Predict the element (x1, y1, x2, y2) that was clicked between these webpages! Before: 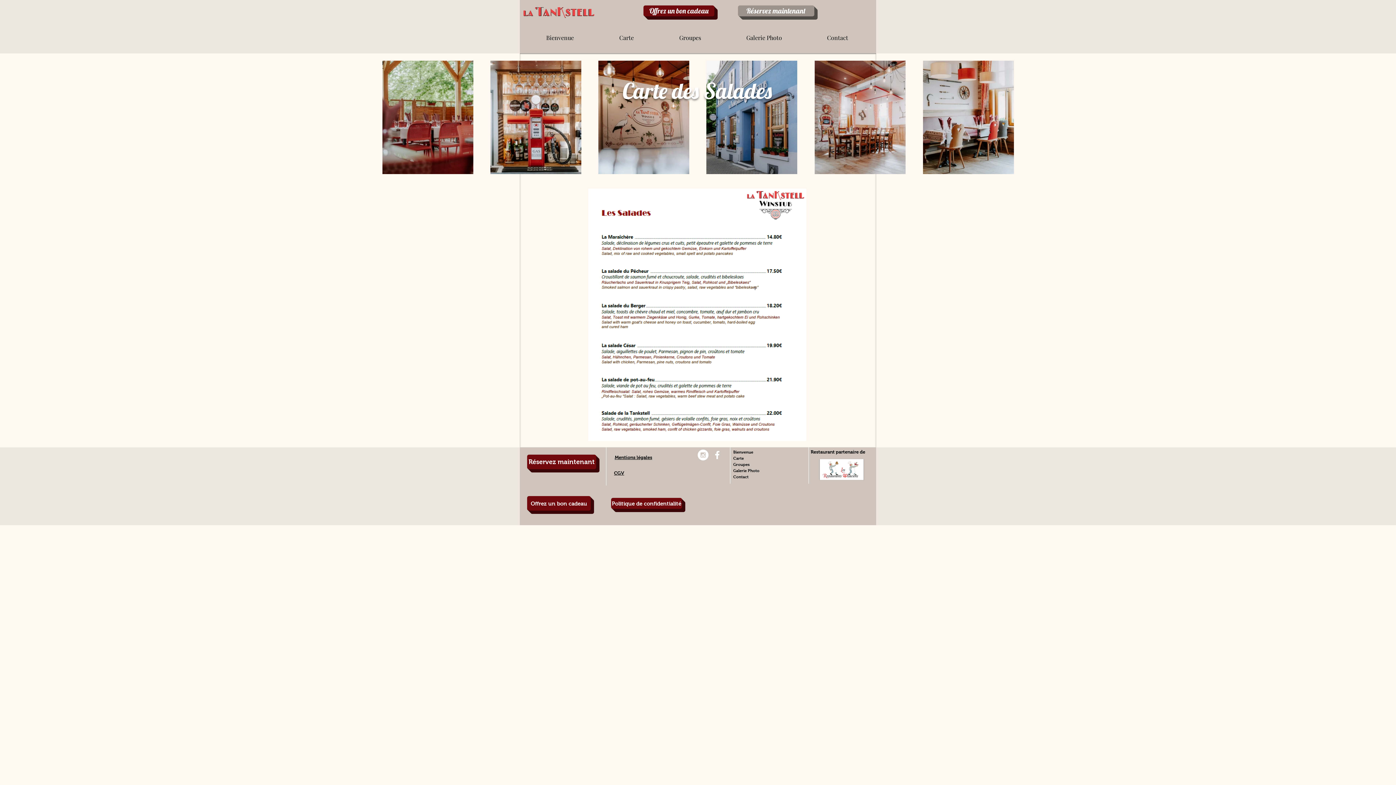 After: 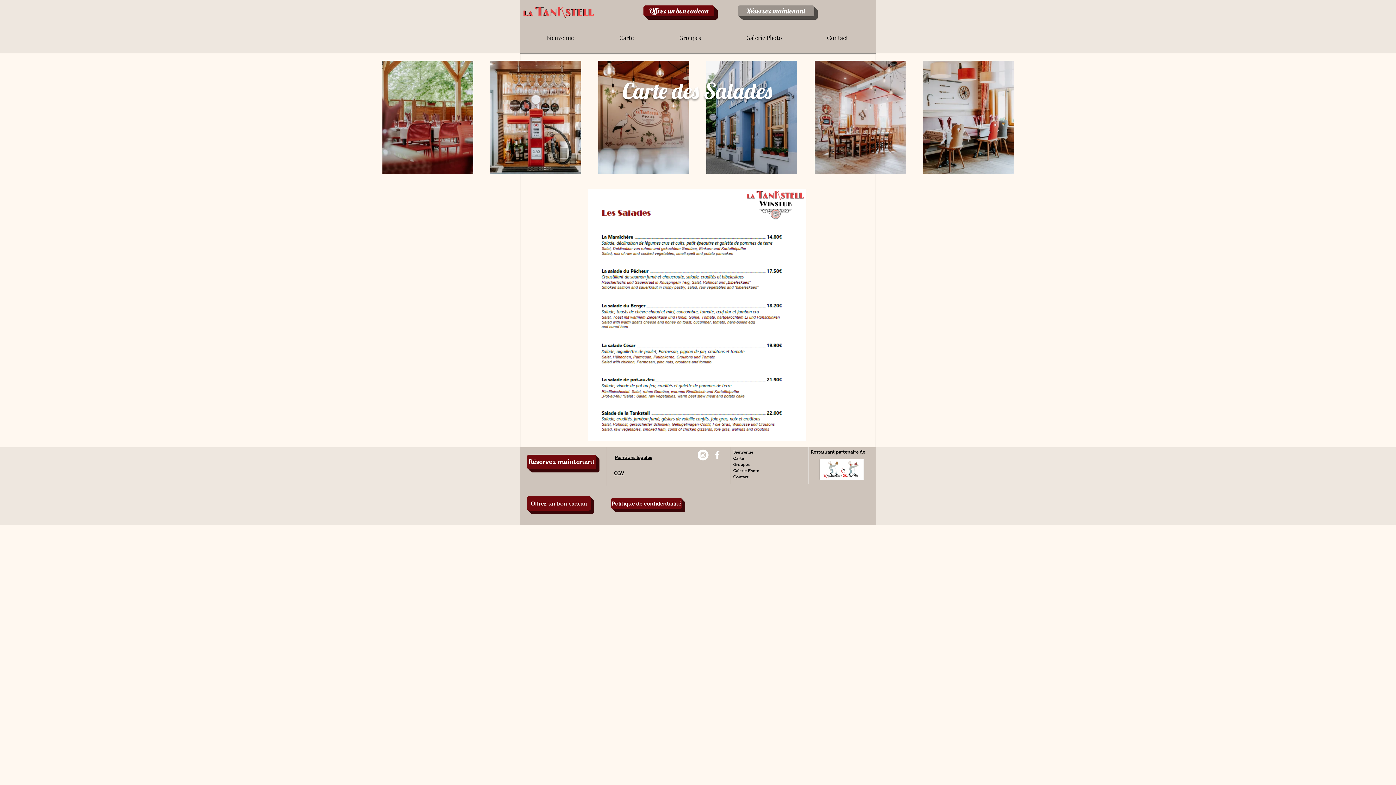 Action: label: Carte bbox: (596, 27, 656, 41)